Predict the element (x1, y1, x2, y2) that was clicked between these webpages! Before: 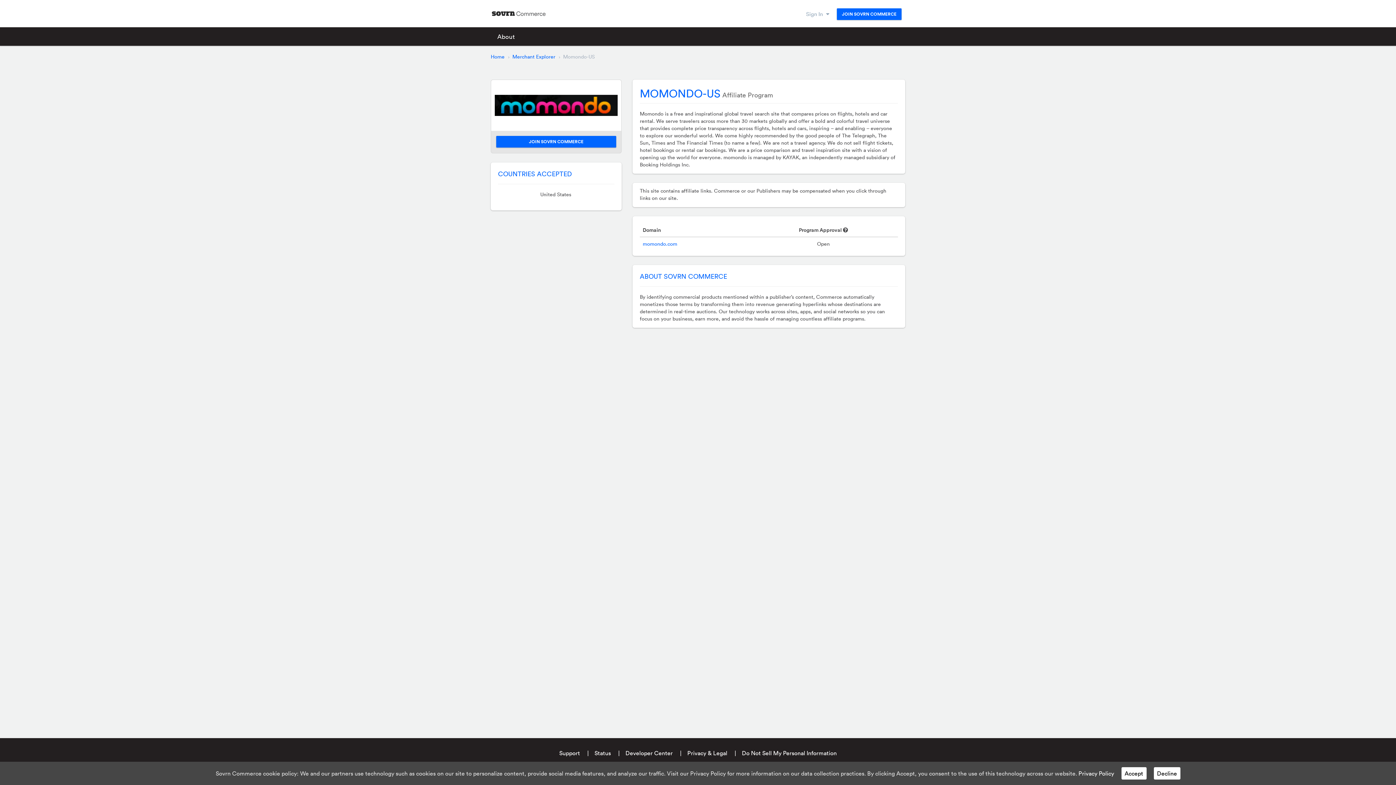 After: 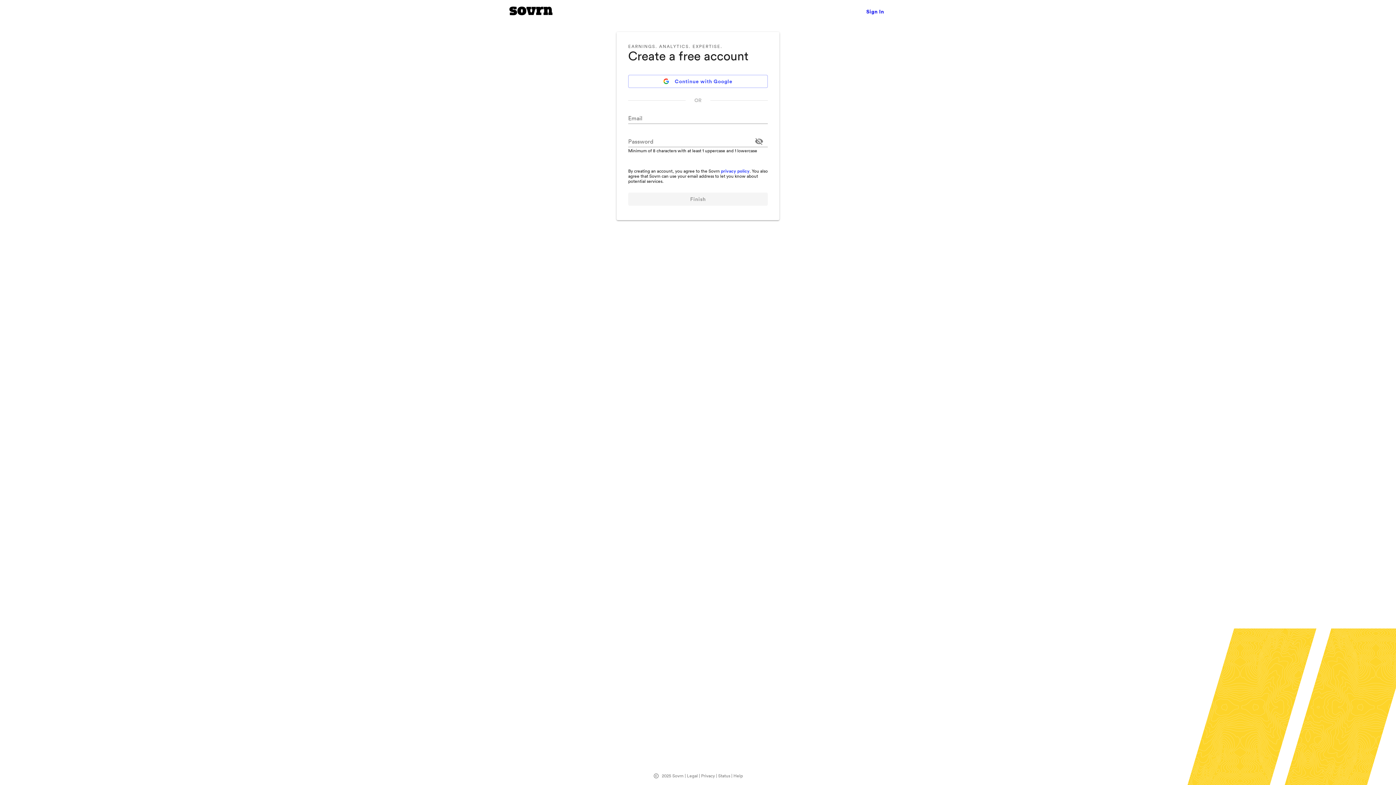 Action: label: JOIN SOVRN COMMERCE bbox: (496, 136, 616, 147)